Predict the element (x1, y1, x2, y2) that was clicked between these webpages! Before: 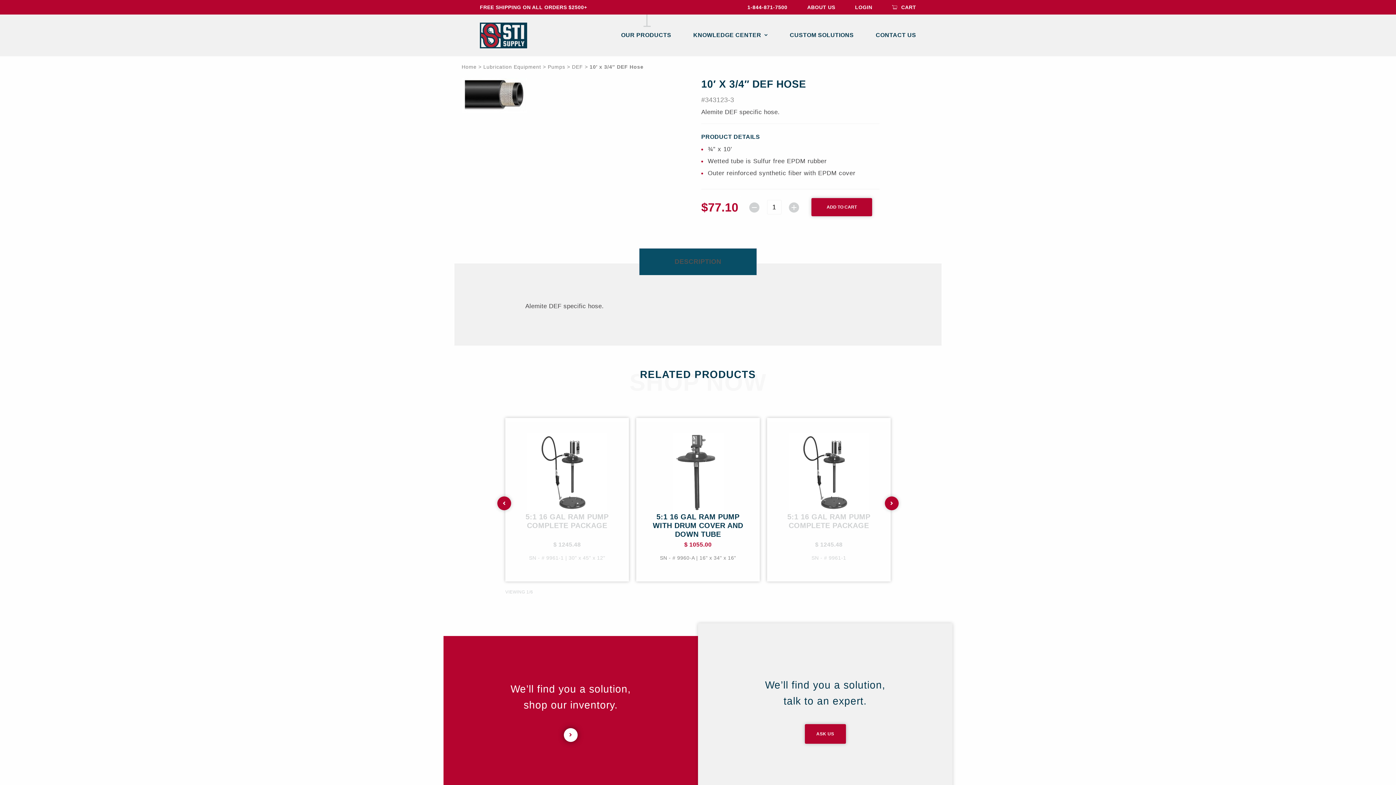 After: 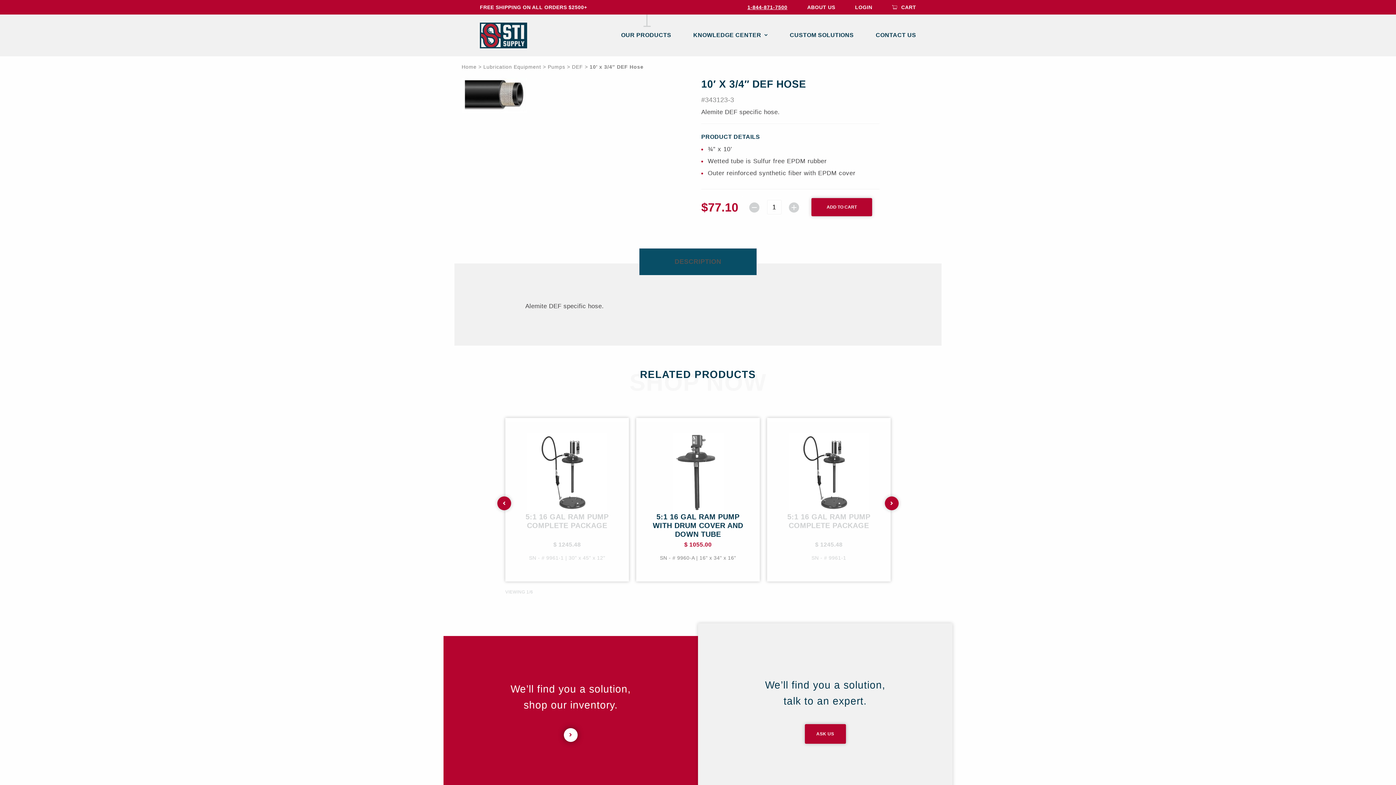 Action: bbox: (747, 4, 787, 10) label: 1-844-871-7500